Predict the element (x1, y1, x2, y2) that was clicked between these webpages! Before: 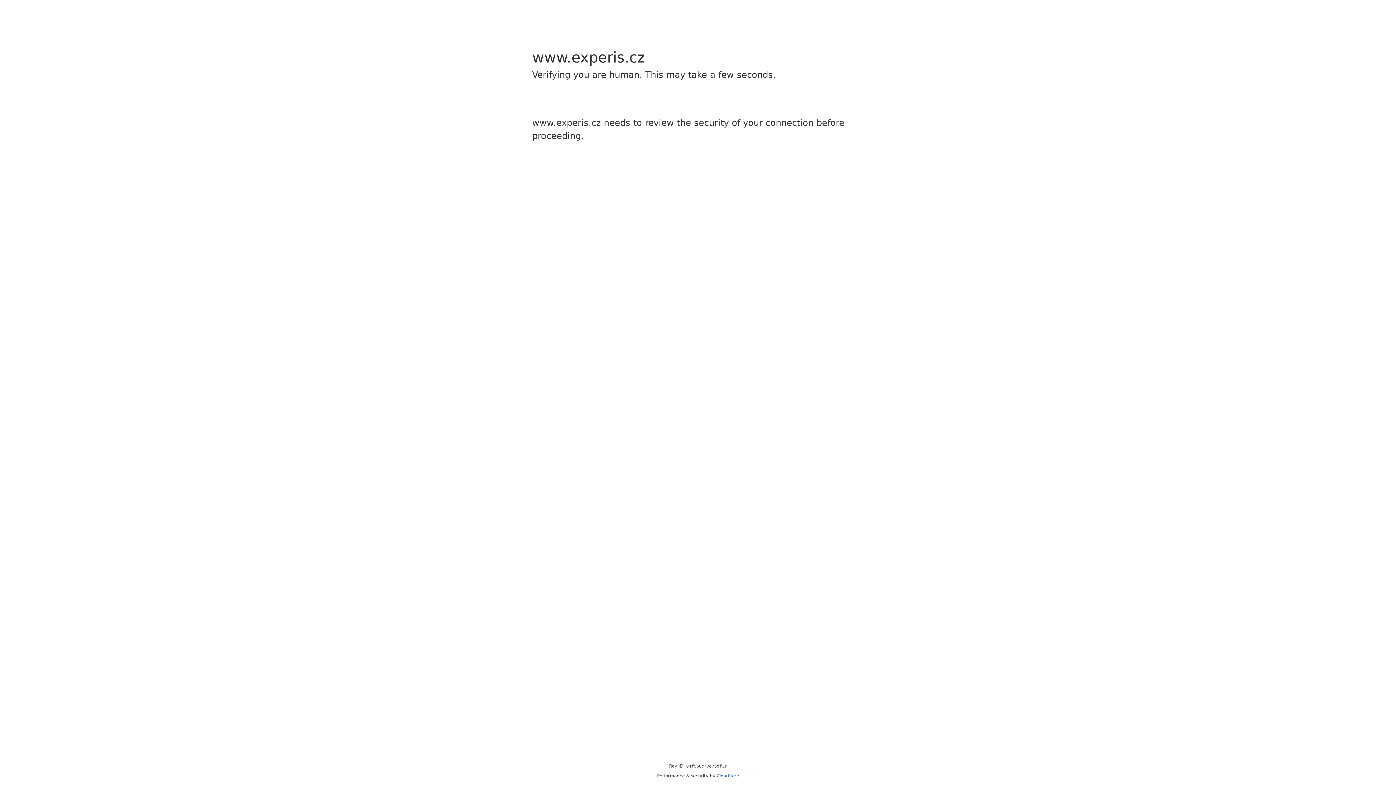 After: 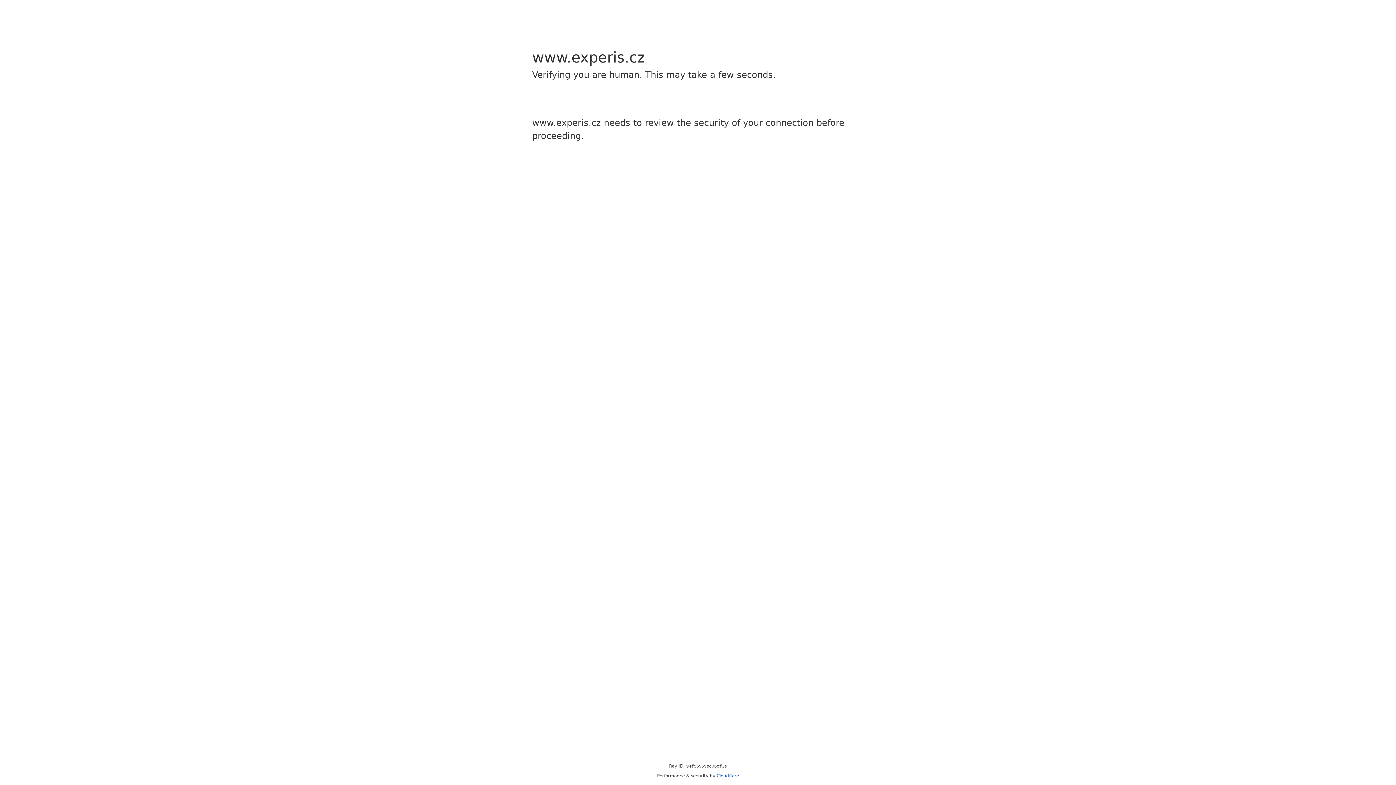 Action: label: Cloudflare bbox: (716, 773, 739, 778)